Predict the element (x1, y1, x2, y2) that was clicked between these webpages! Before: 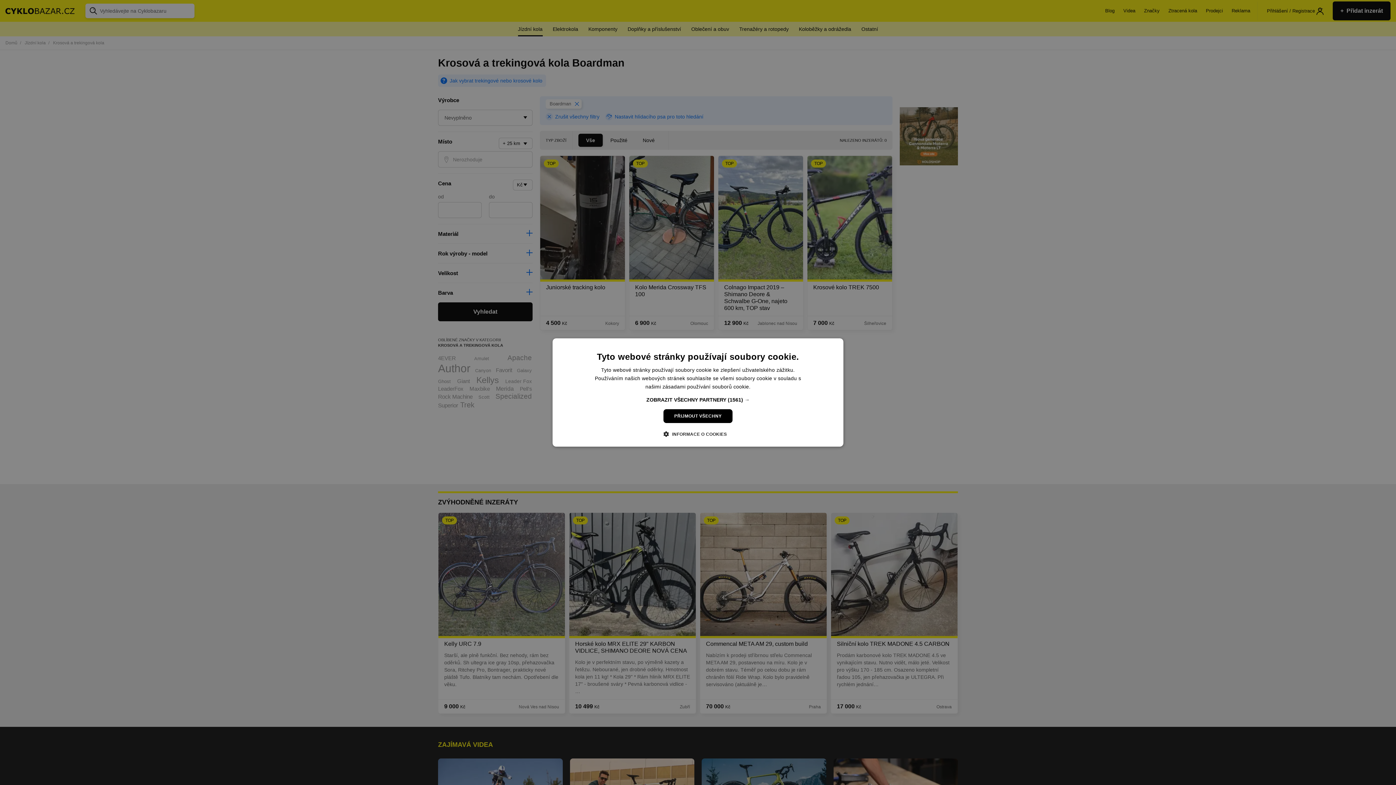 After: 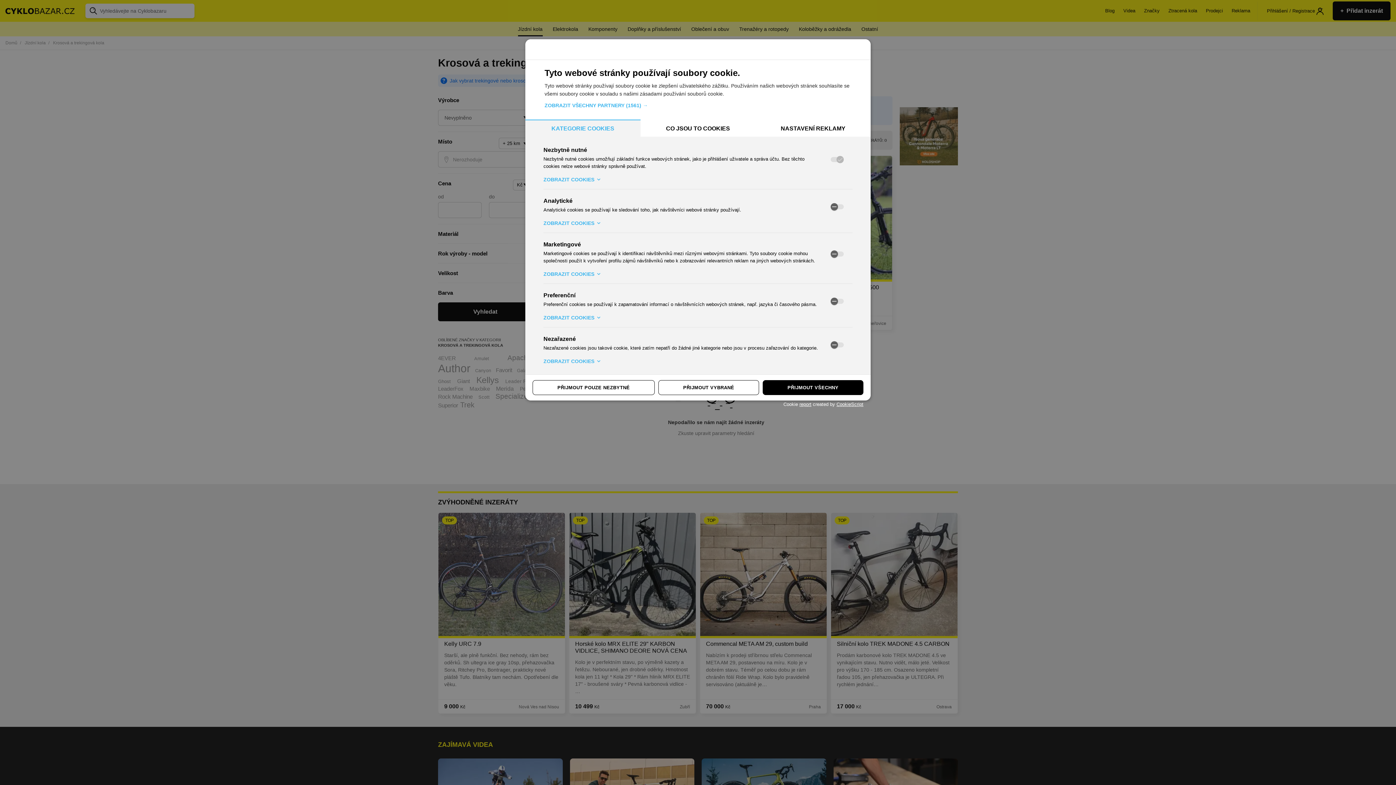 Action: label:  INFORMACE O COOKIES bbox: (669, 430, 727, 437)